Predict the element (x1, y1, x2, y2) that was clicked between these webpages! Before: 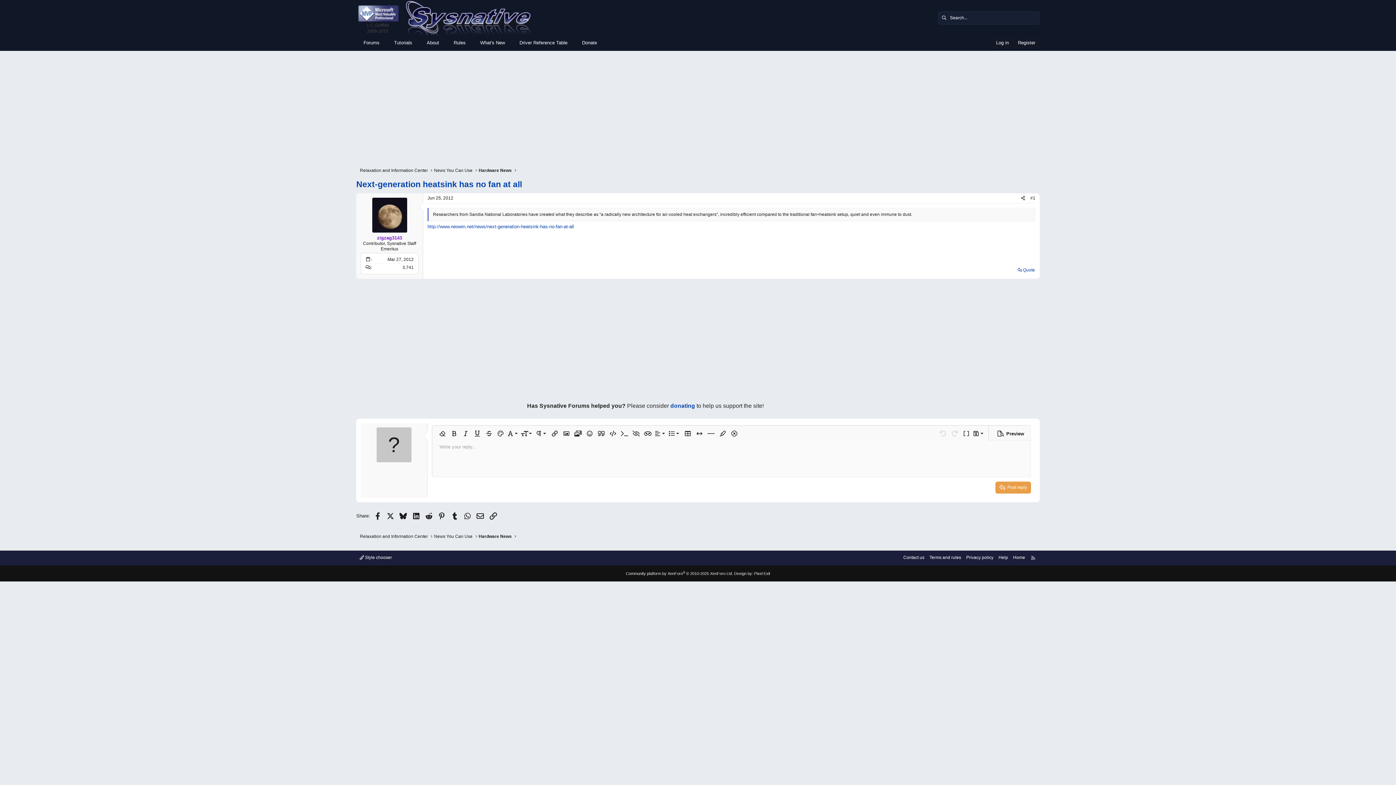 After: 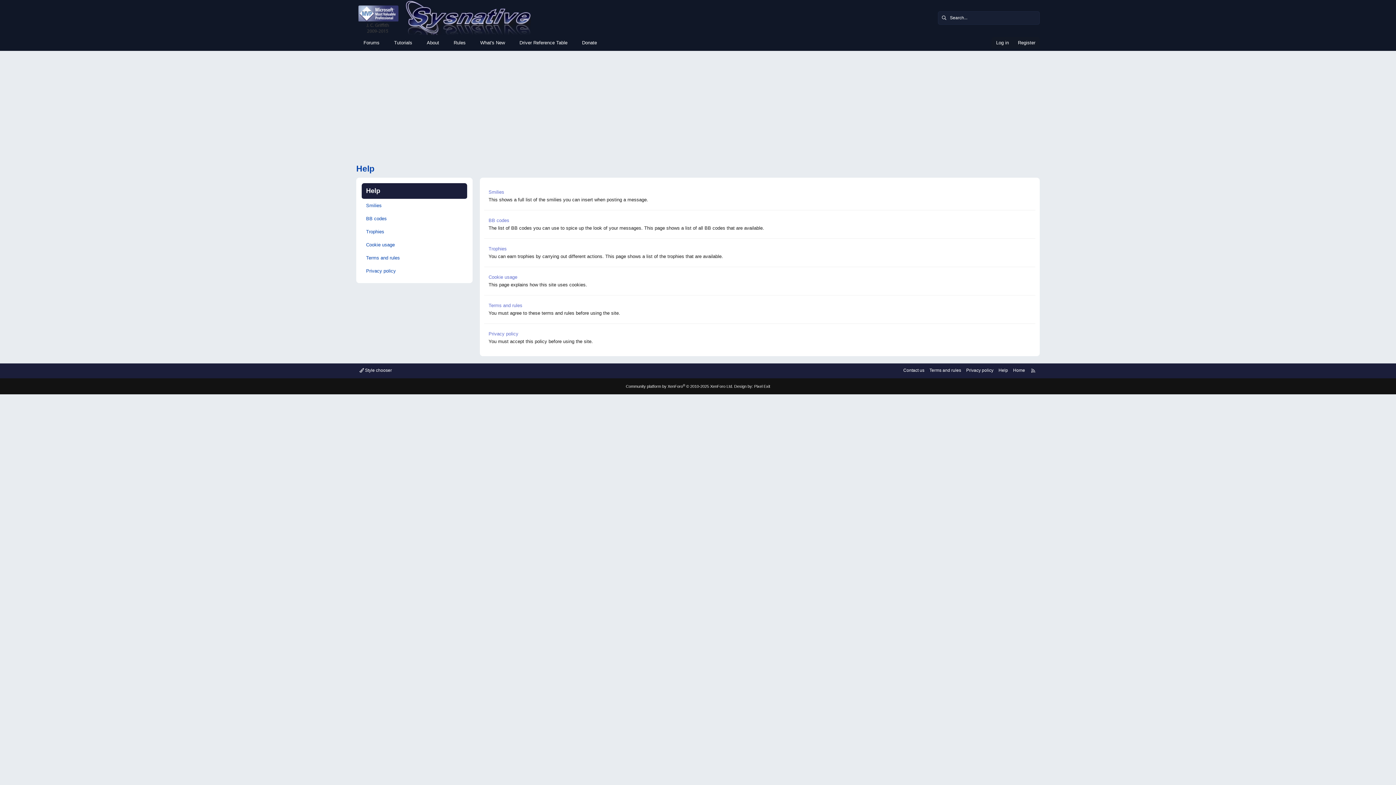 Action: bbox: (997, 554, 1009, 561) label: Help